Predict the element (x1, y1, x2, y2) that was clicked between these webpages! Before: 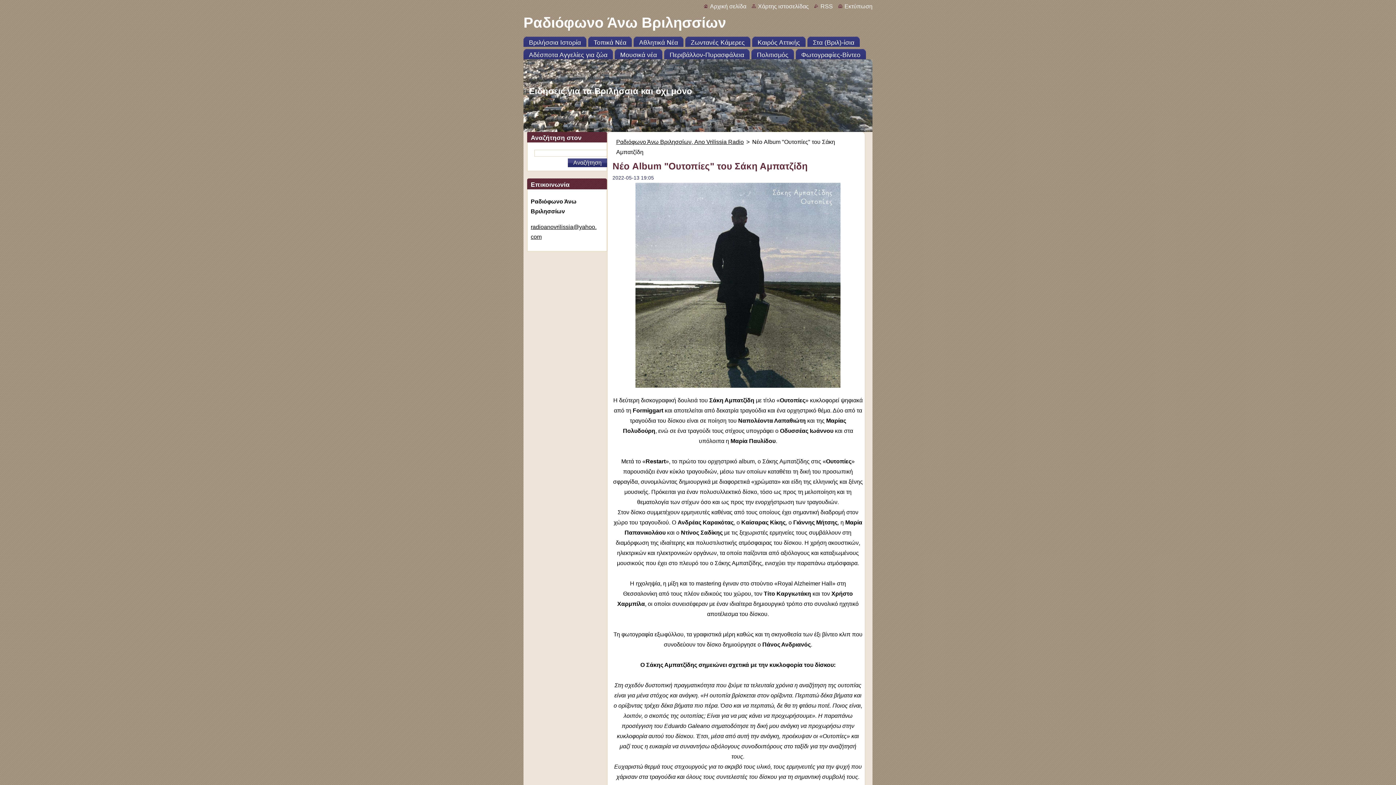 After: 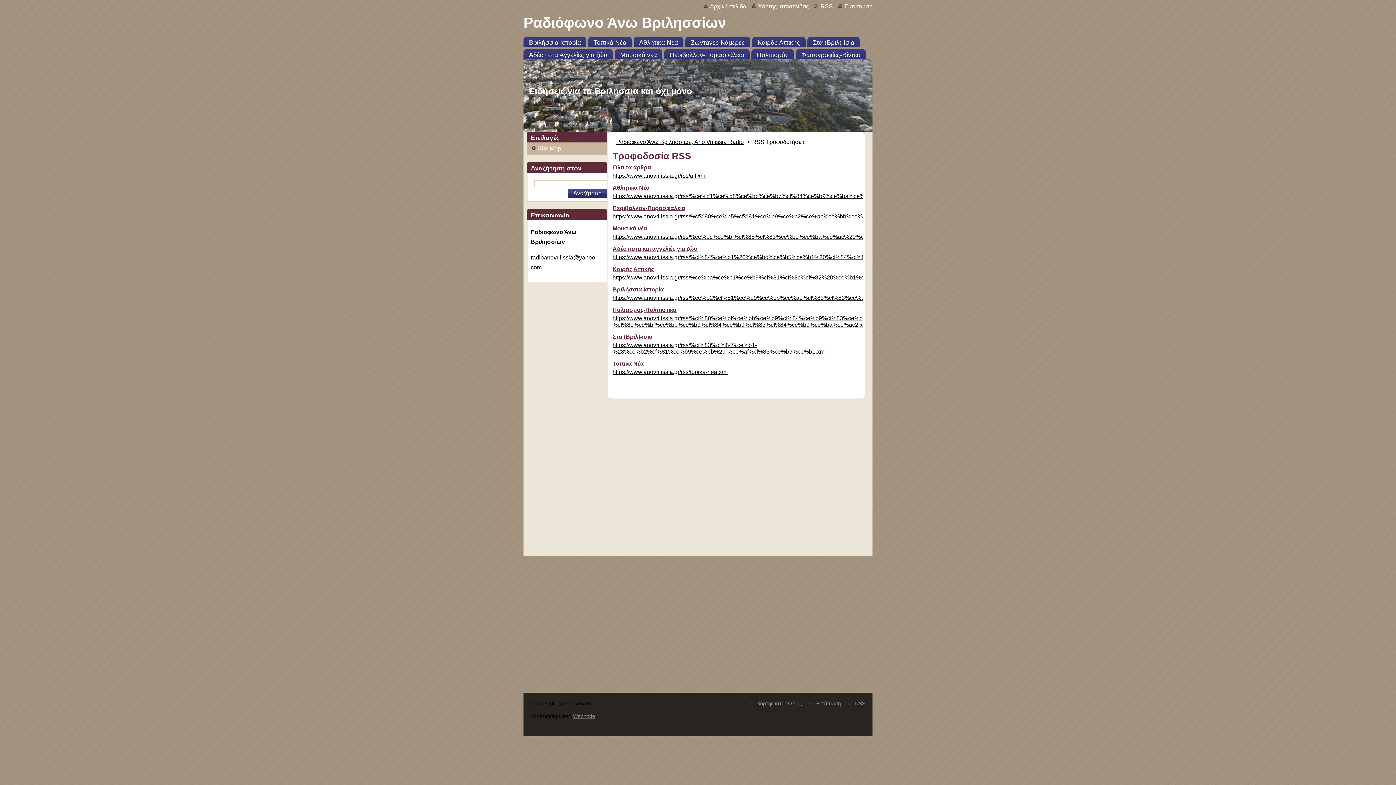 Action: label: RSS bbox: (814, 3, 833, 9)